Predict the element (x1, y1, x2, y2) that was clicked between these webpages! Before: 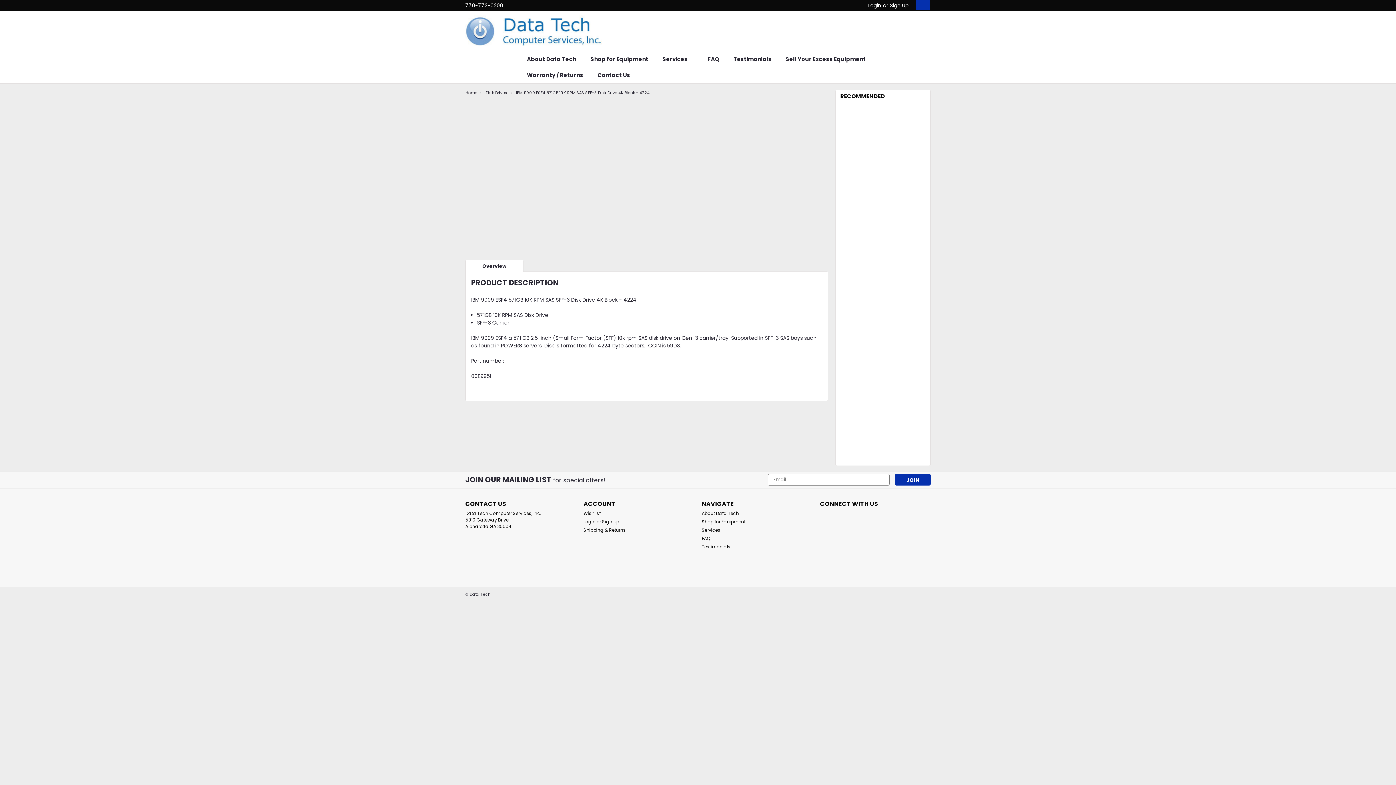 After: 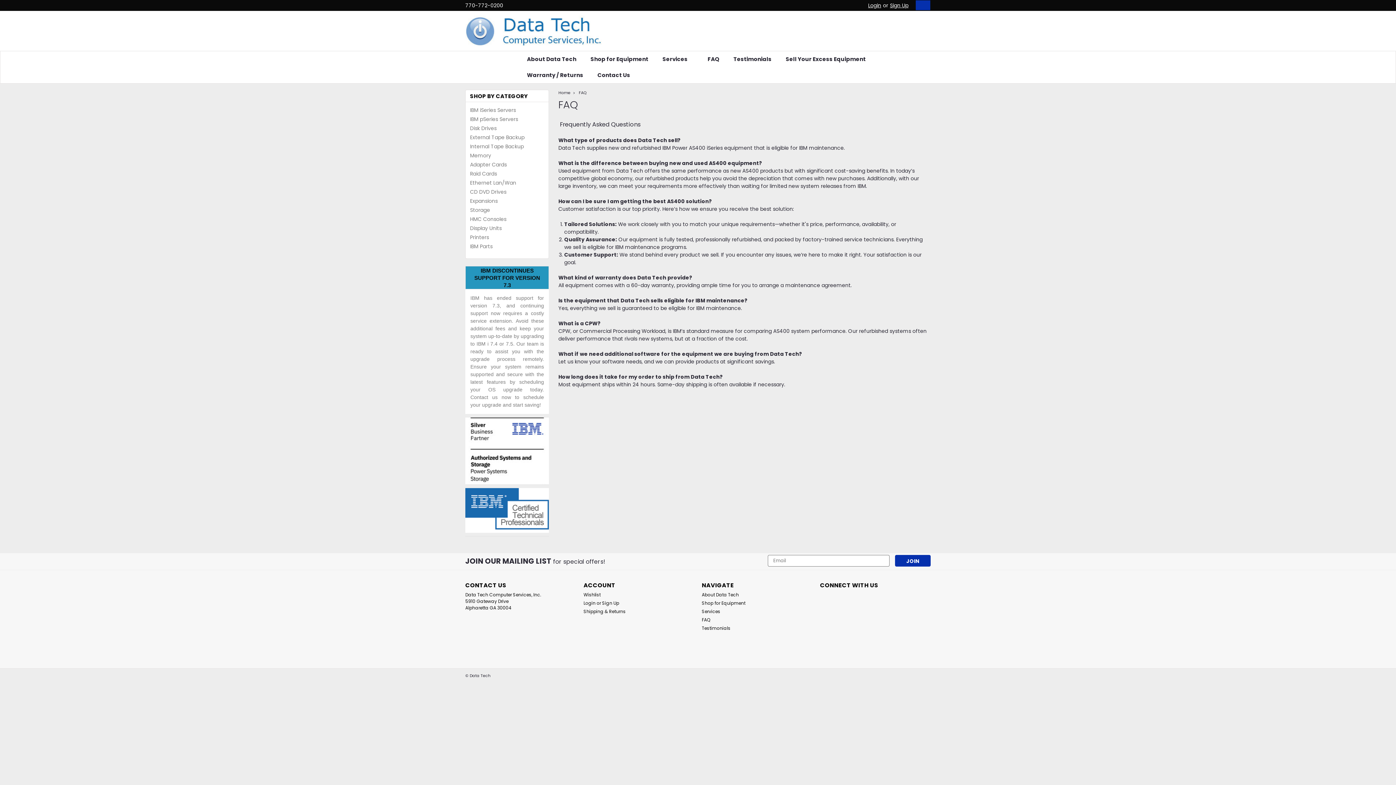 Action: label: FAQ bbox: (700, 51, 726, 67)